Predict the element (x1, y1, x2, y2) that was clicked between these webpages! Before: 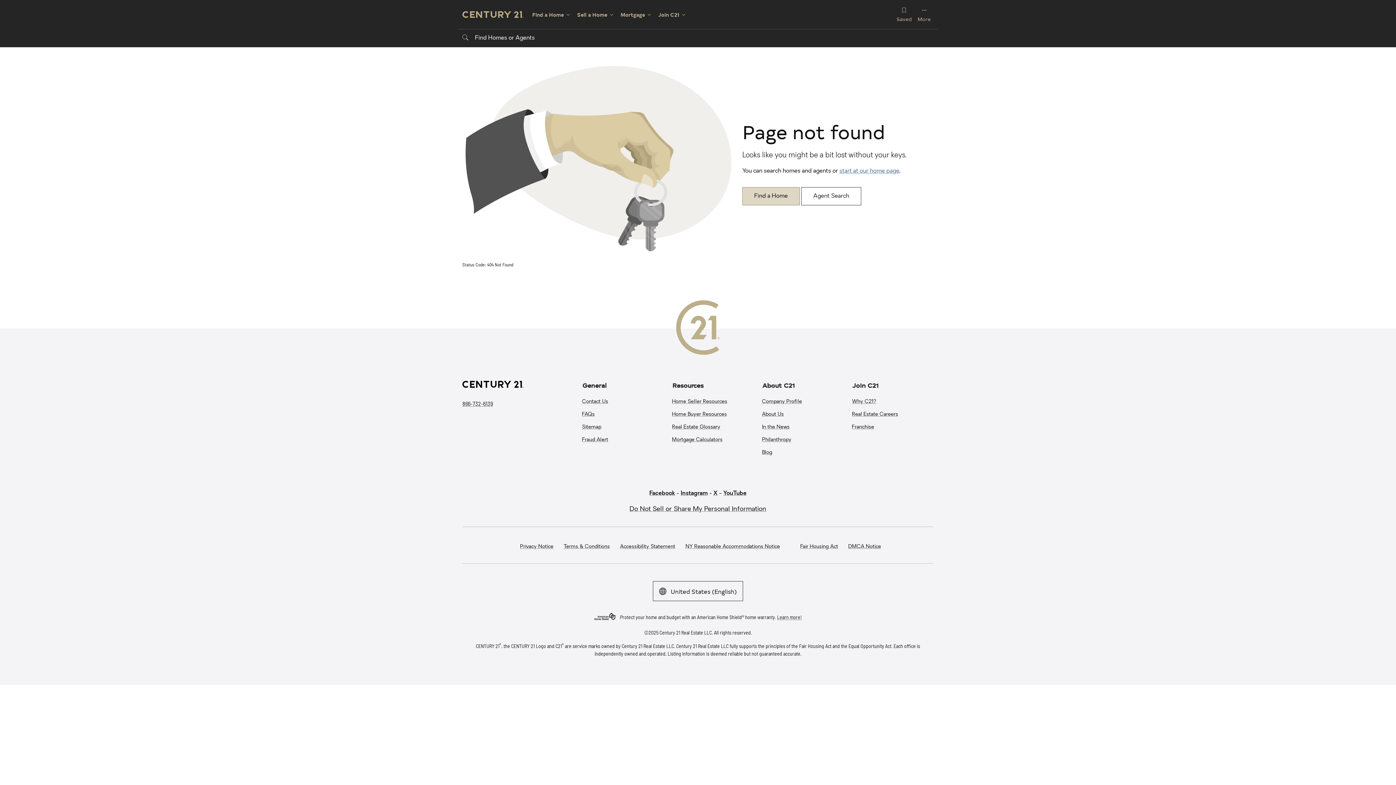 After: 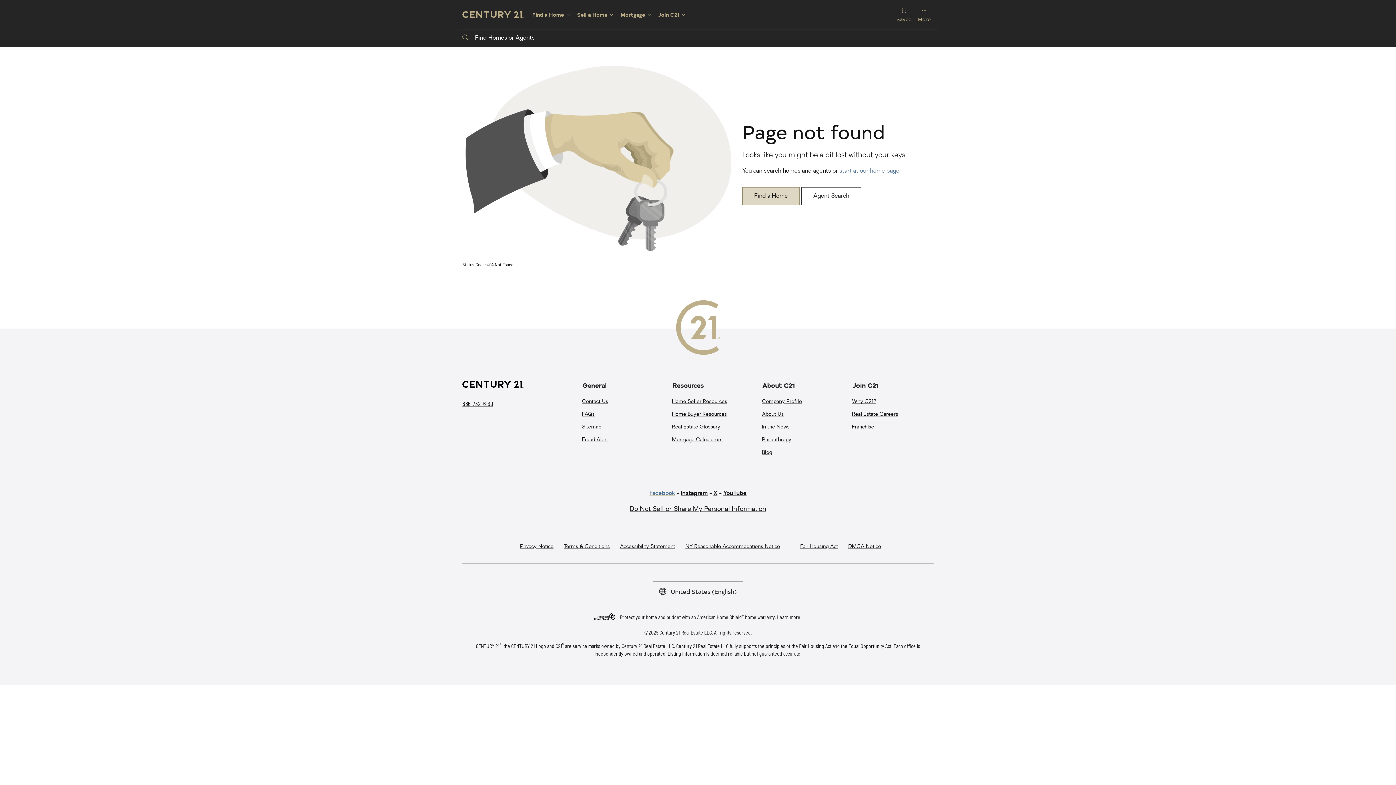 Action: label: Facebook bbox: (649, 491, 675, 496)